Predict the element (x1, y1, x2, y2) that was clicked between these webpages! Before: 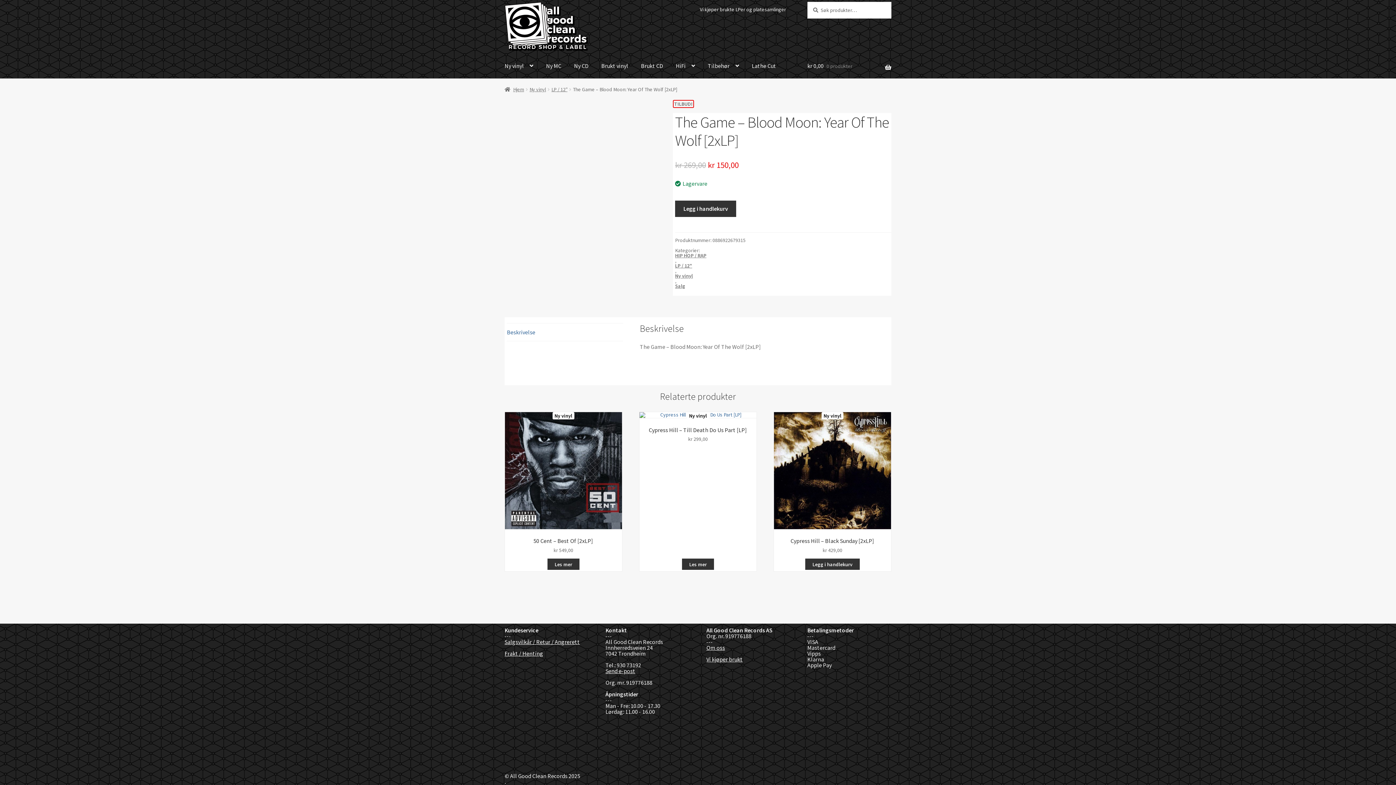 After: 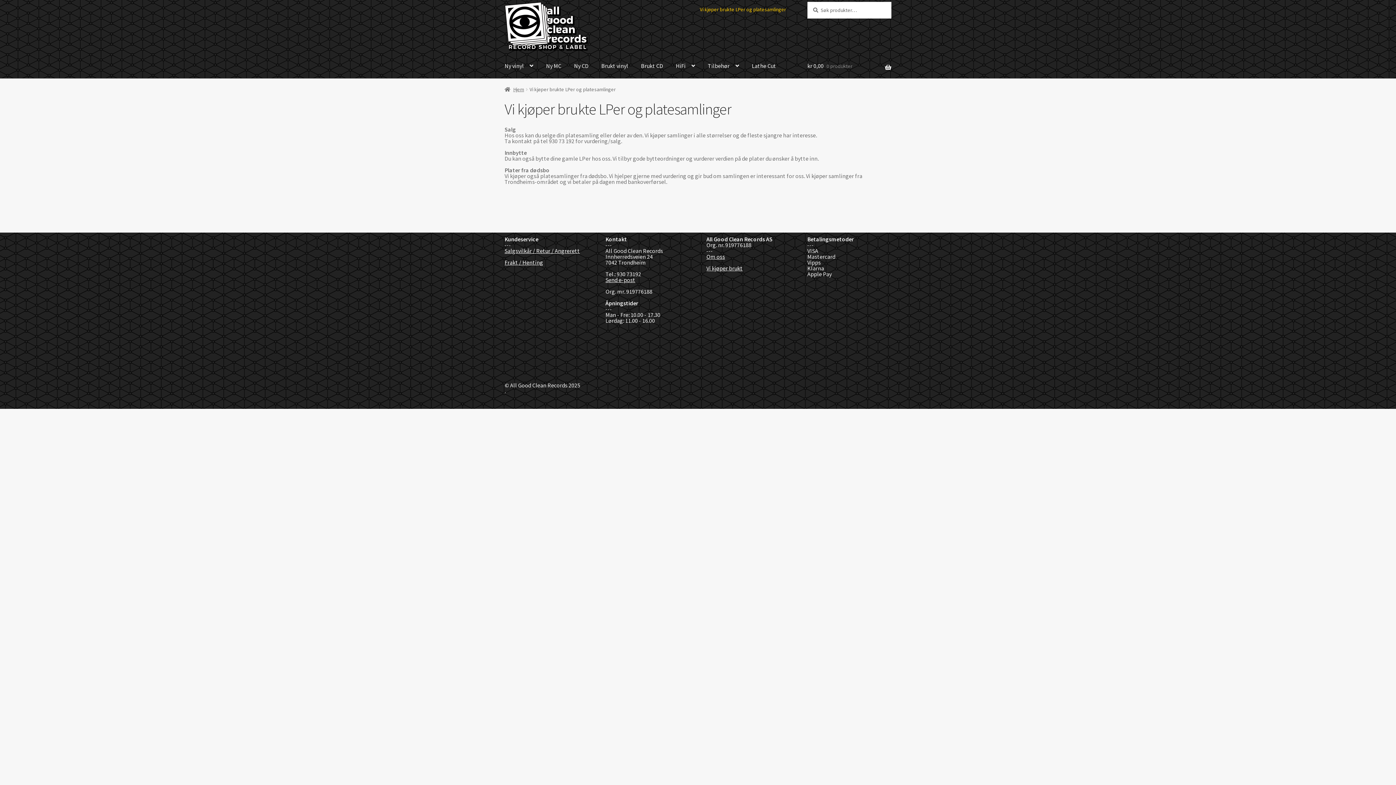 Action: bbox: (706, 655, 742, 663) label: Vi kjøper brukt